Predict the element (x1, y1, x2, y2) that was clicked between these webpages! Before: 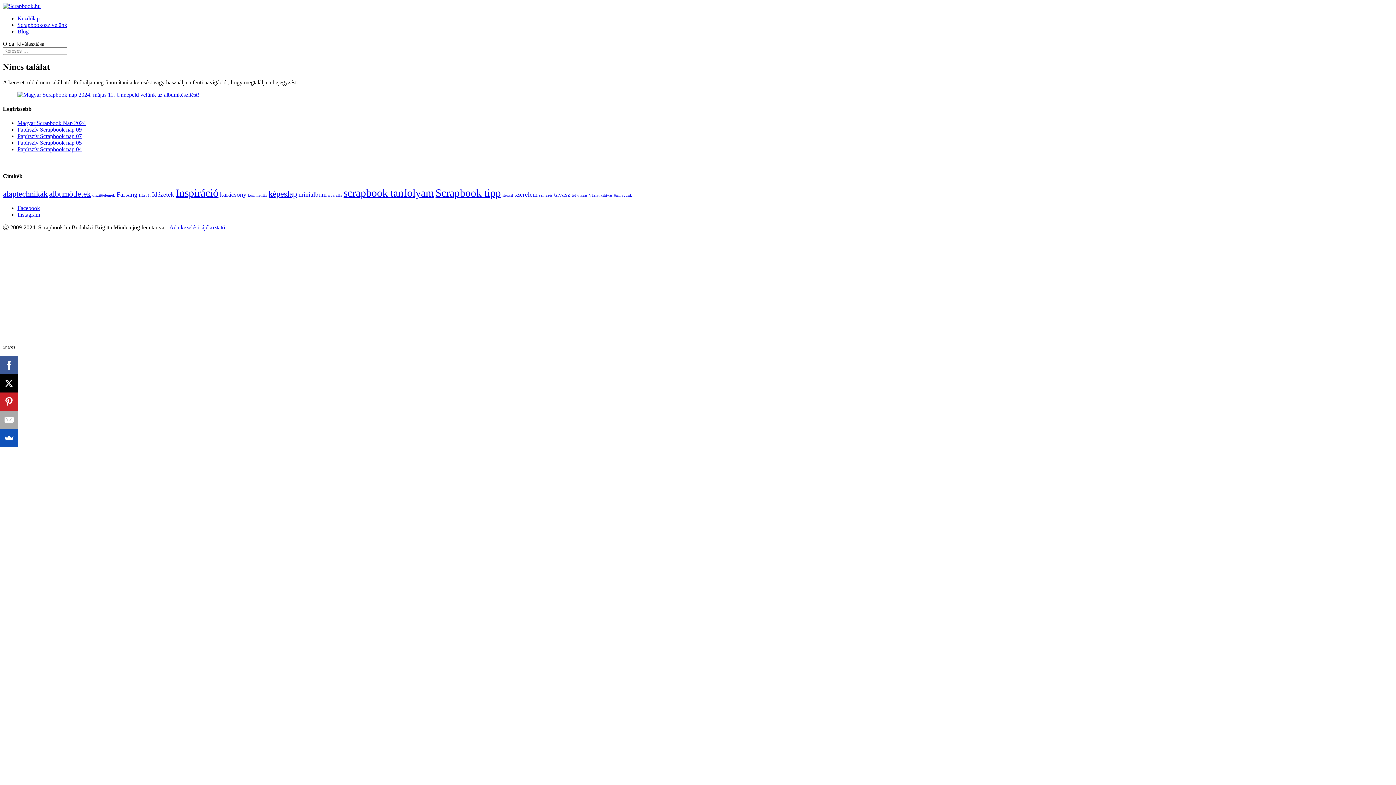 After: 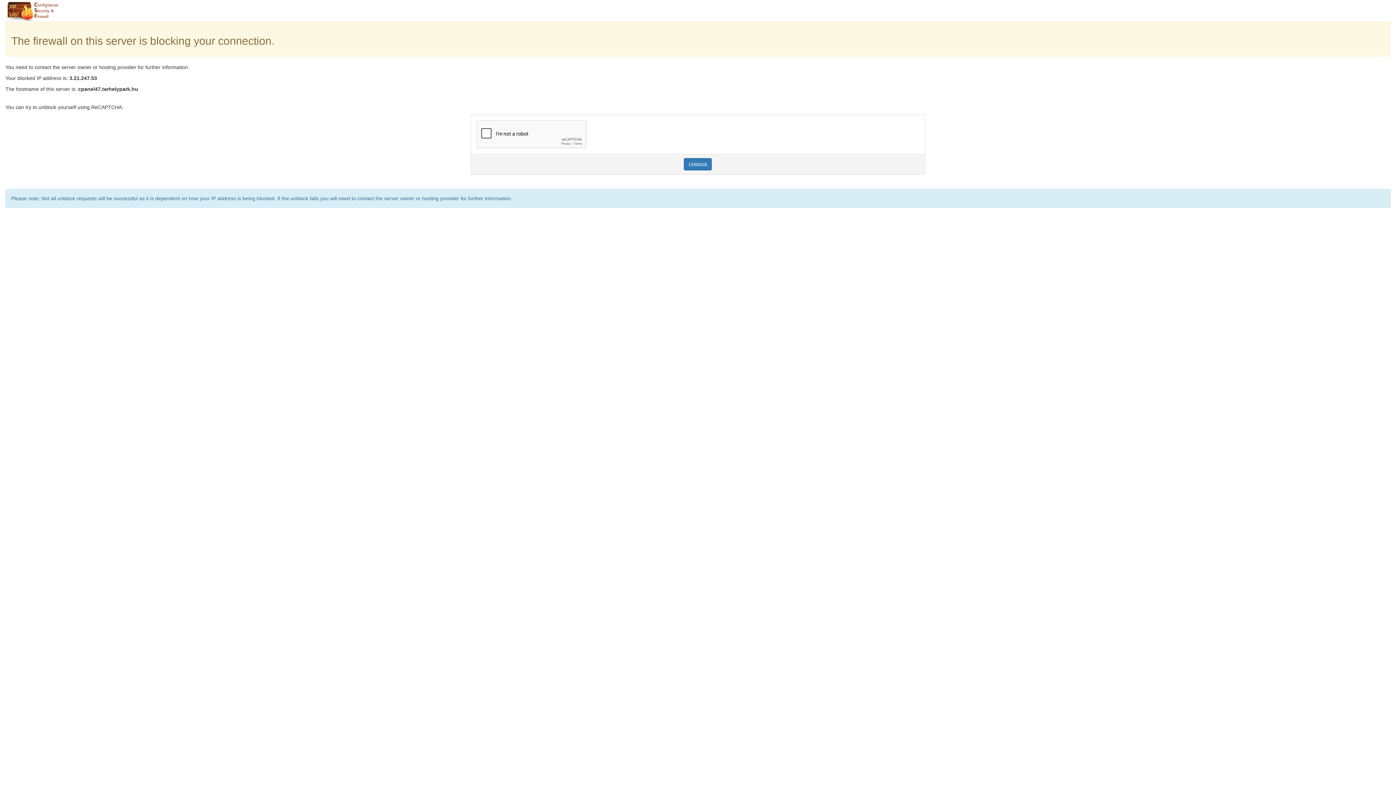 Action: bbox: (2, 2, 40, 9)